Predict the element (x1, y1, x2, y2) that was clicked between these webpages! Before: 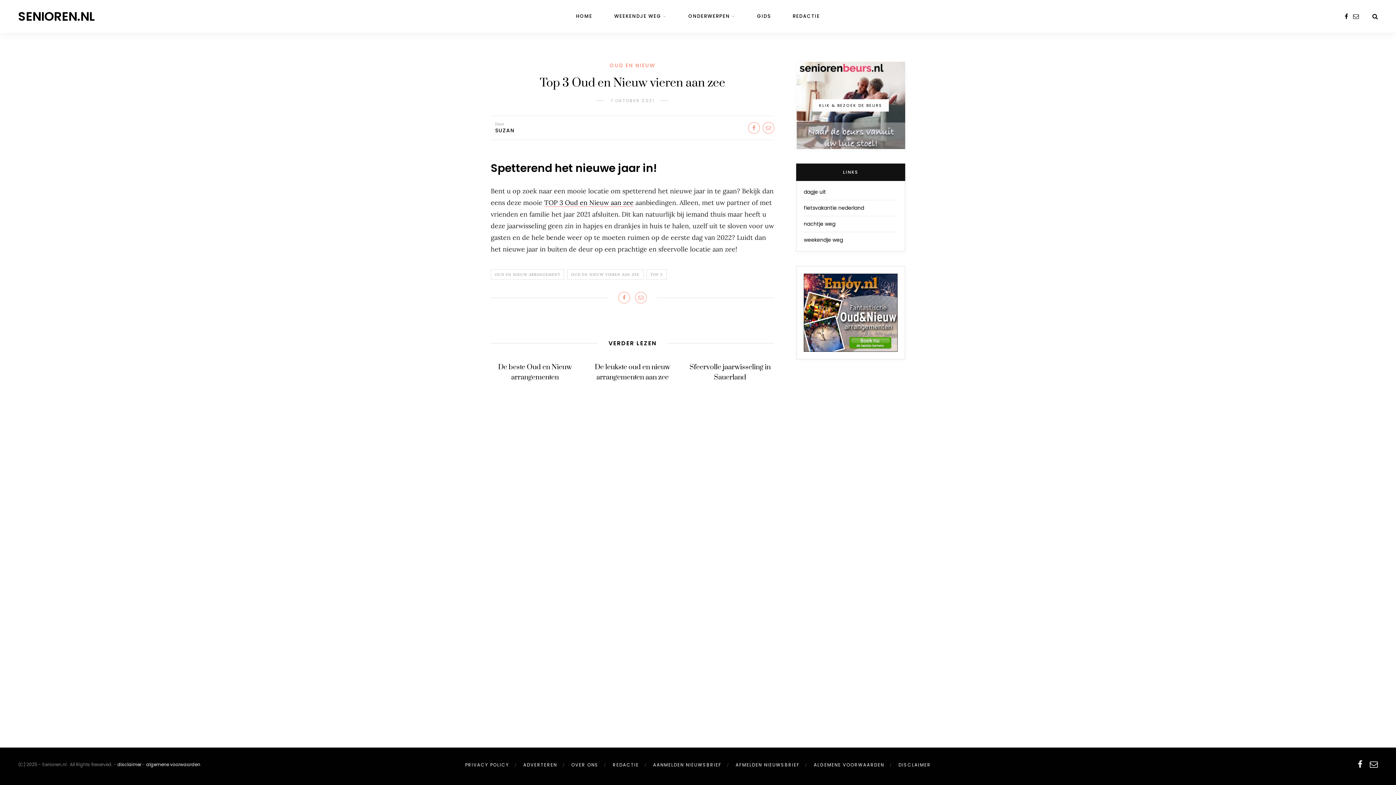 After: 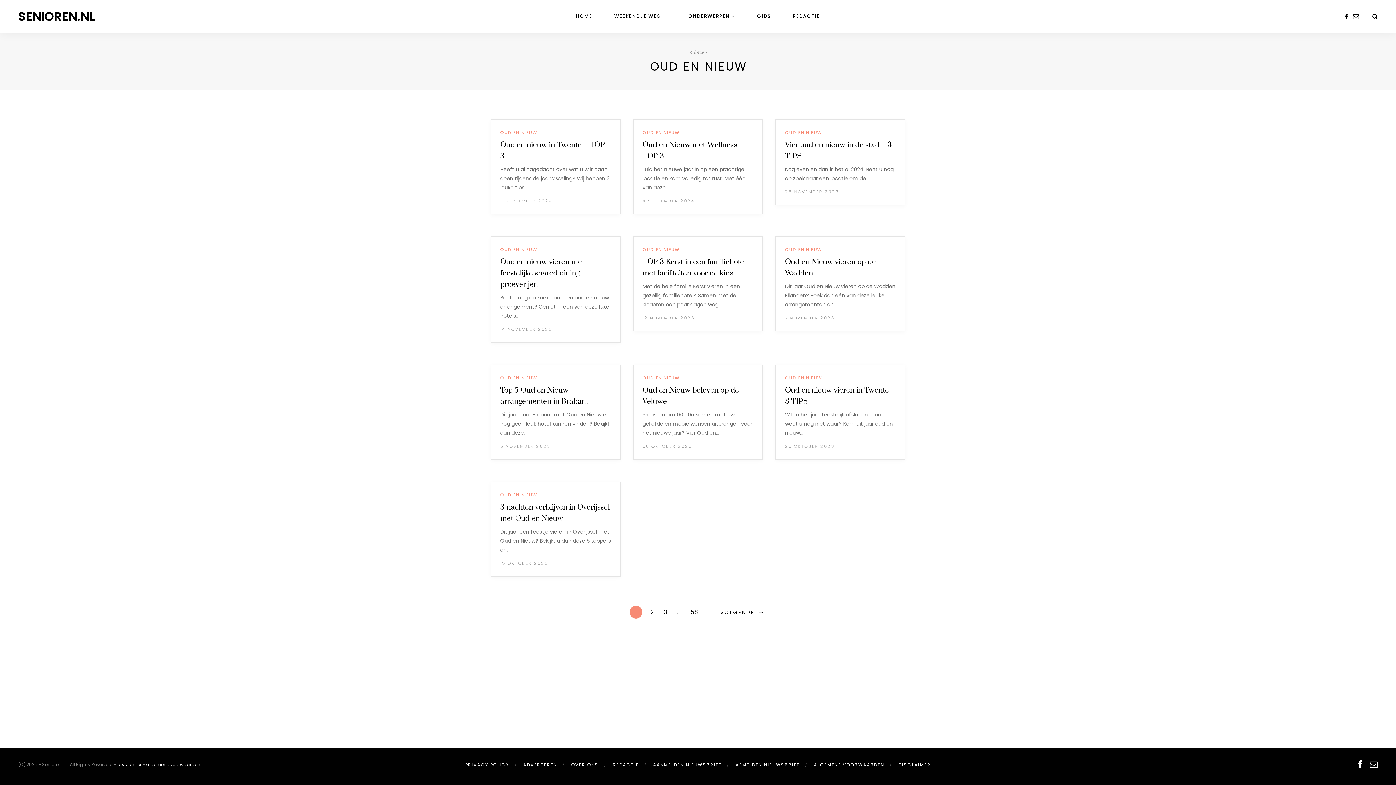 Action: label: OUD EN NIEUW bbox: (609, 61, 655, 69)